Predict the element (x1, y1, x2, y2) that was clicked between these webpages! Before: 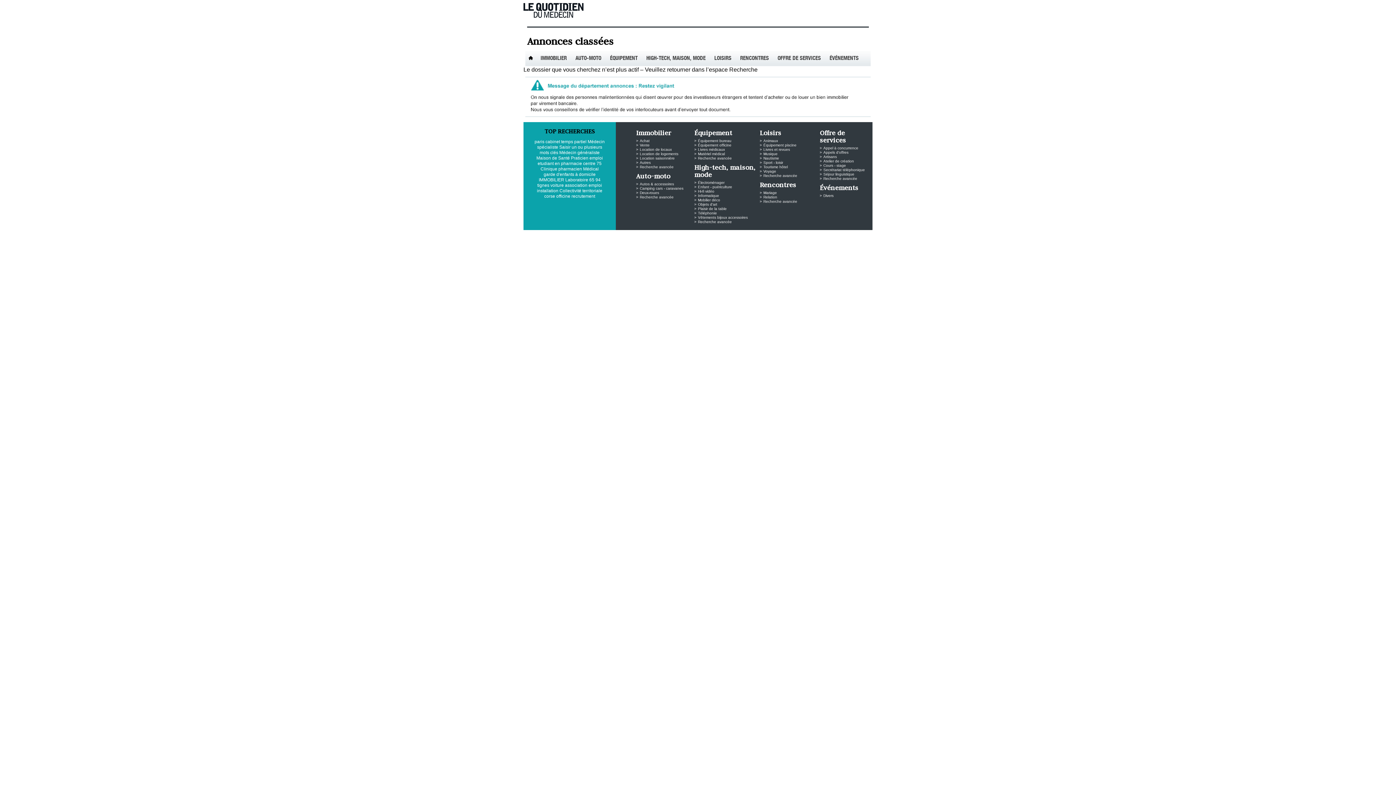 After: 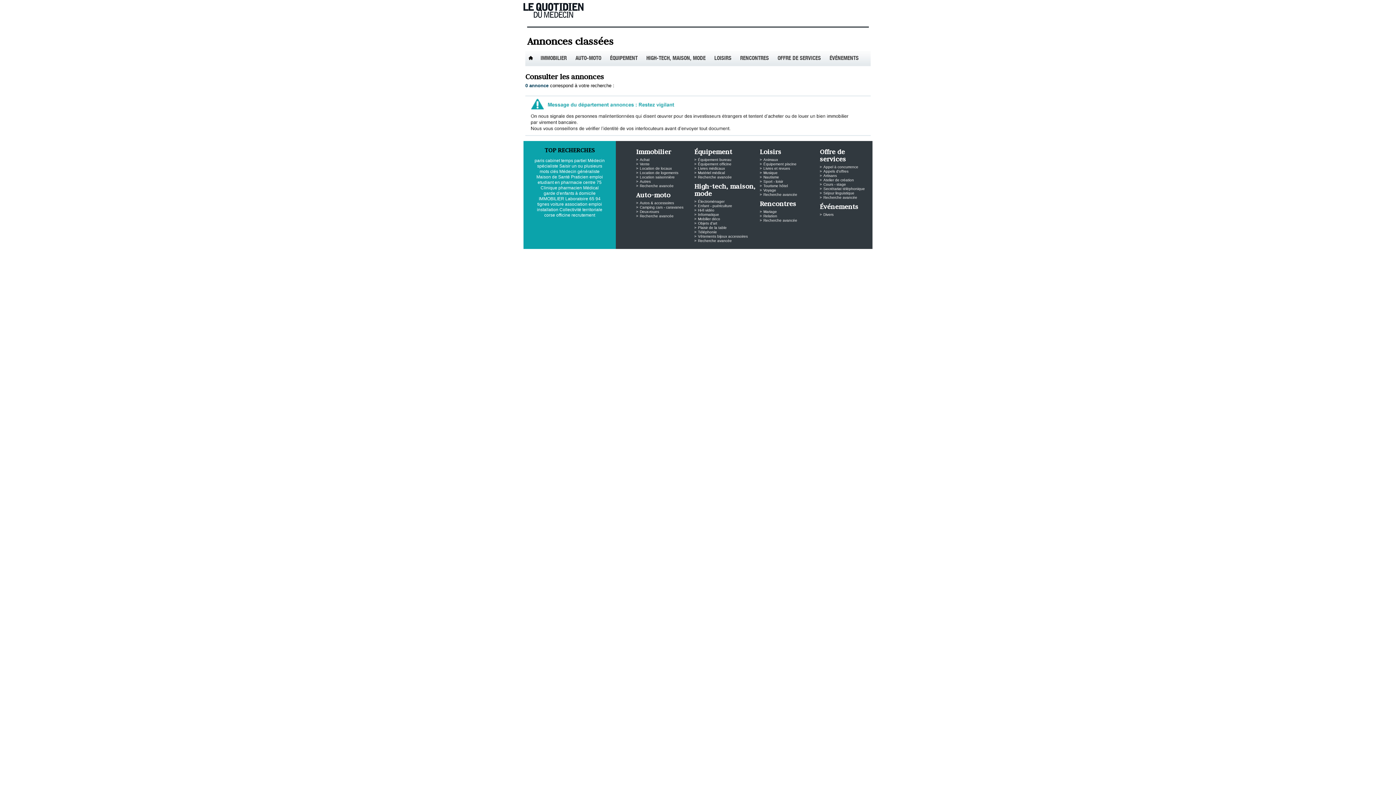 Action: bbox: (823, 146, 858, 150) label: Appel à concurrence